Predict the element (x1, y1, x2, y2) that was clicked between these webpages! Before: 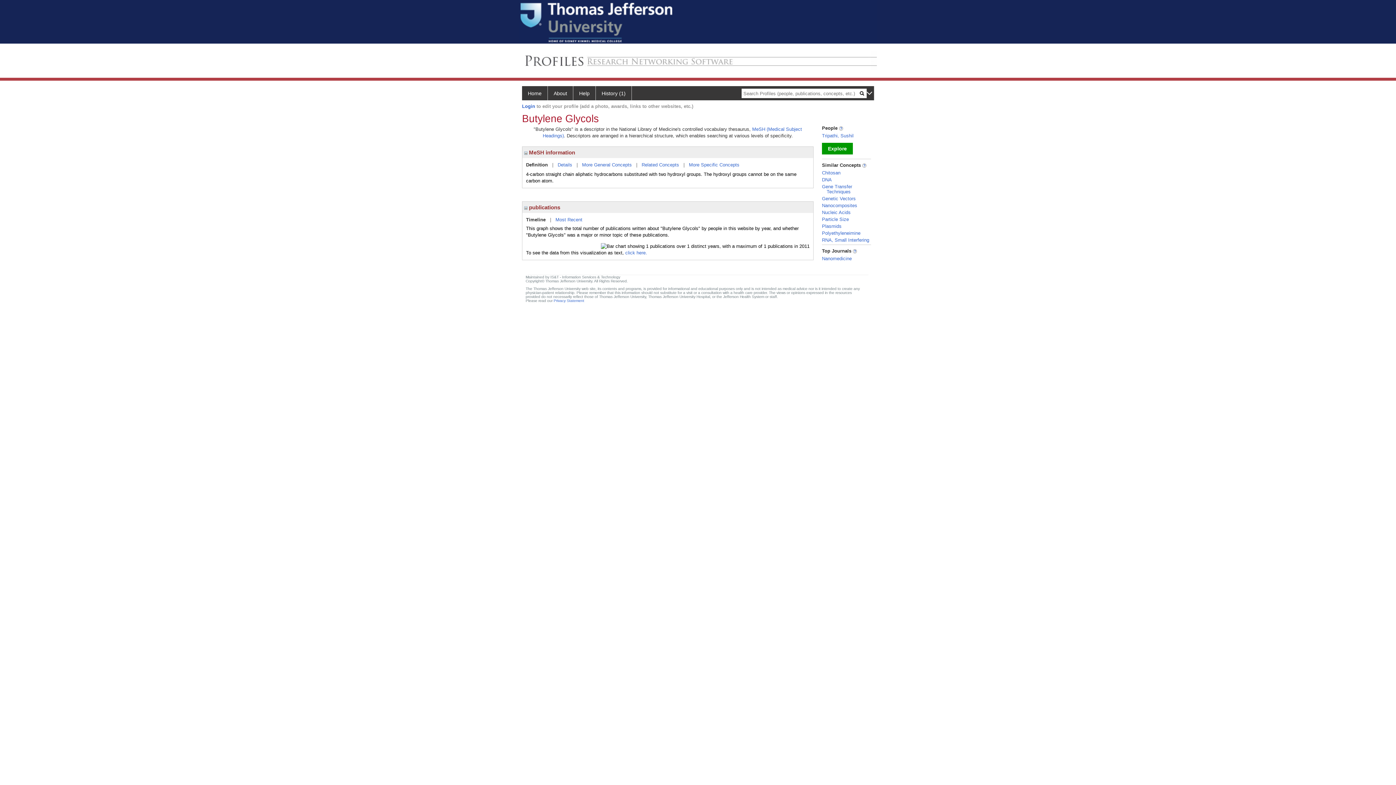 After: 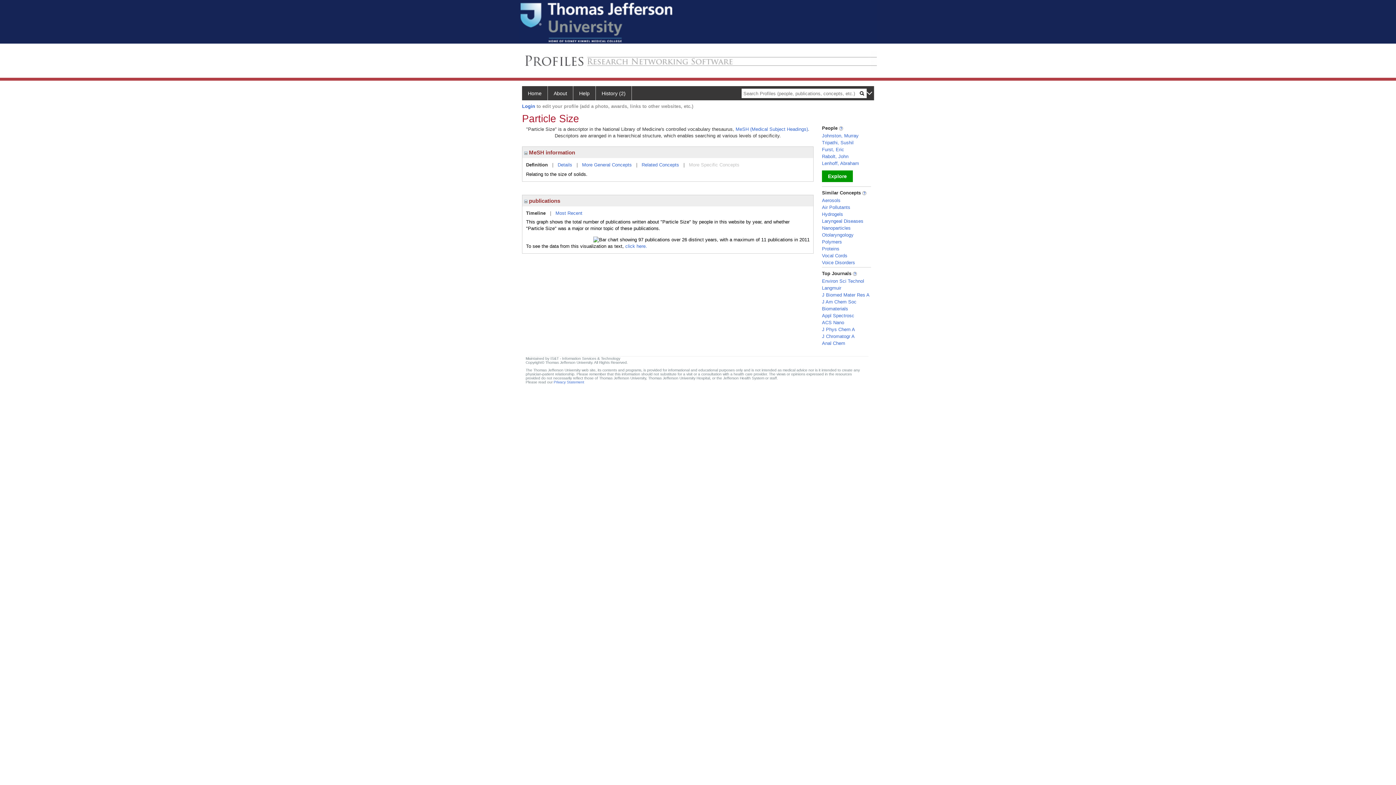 Action: bbox: (822, 216, 849, 222) label: Particle Size